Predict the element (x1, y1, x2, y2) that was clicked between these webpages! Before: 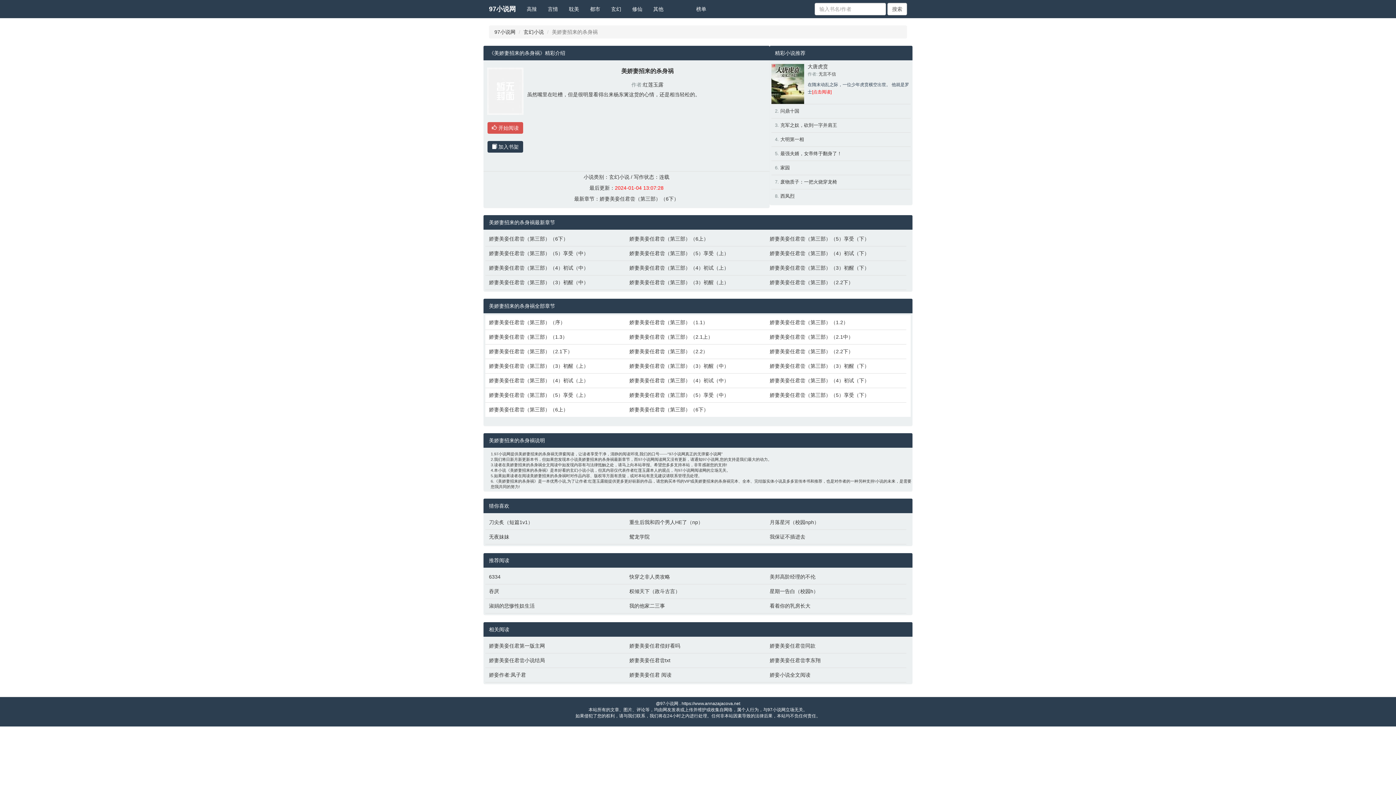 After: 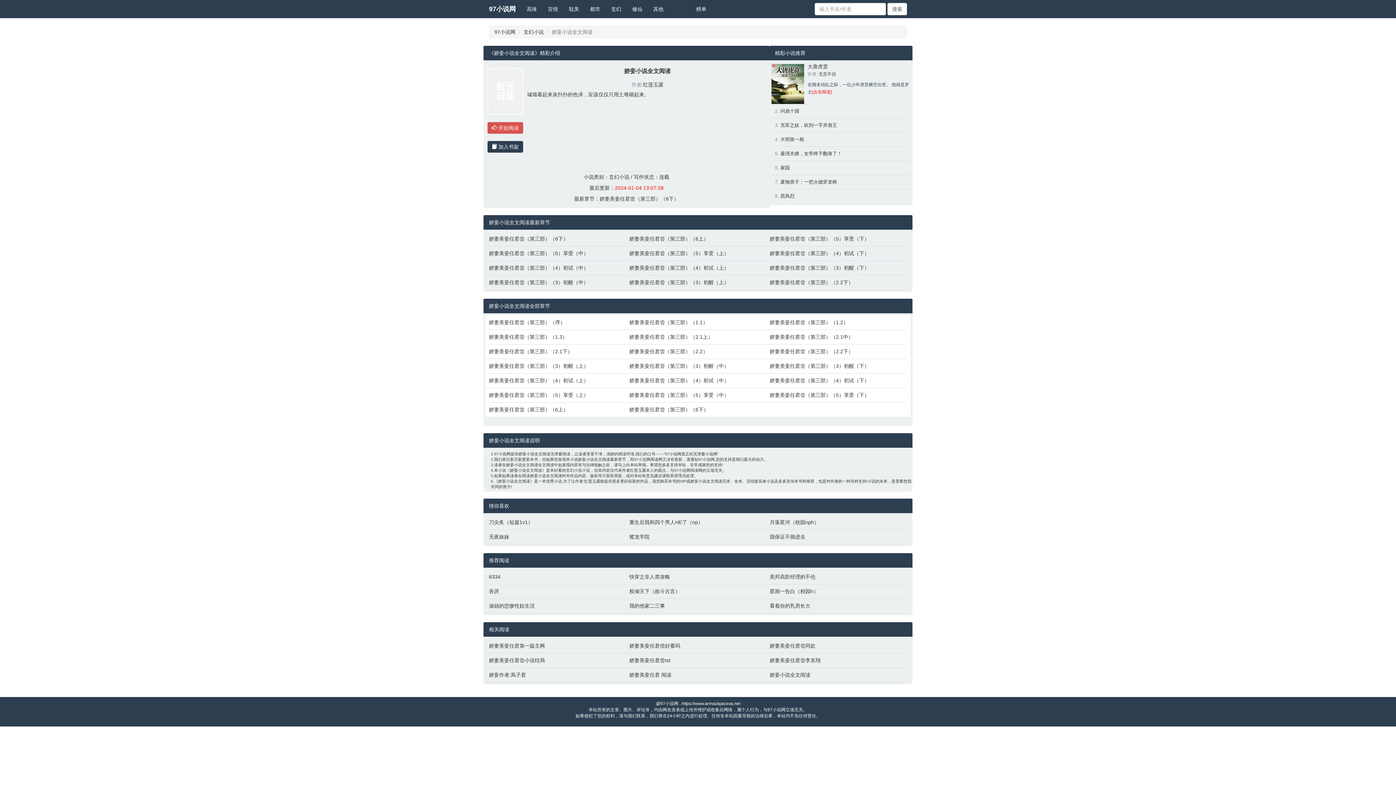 Action: bbox: (769, 671, 903, 678) label: 娇妾小说全文阅读